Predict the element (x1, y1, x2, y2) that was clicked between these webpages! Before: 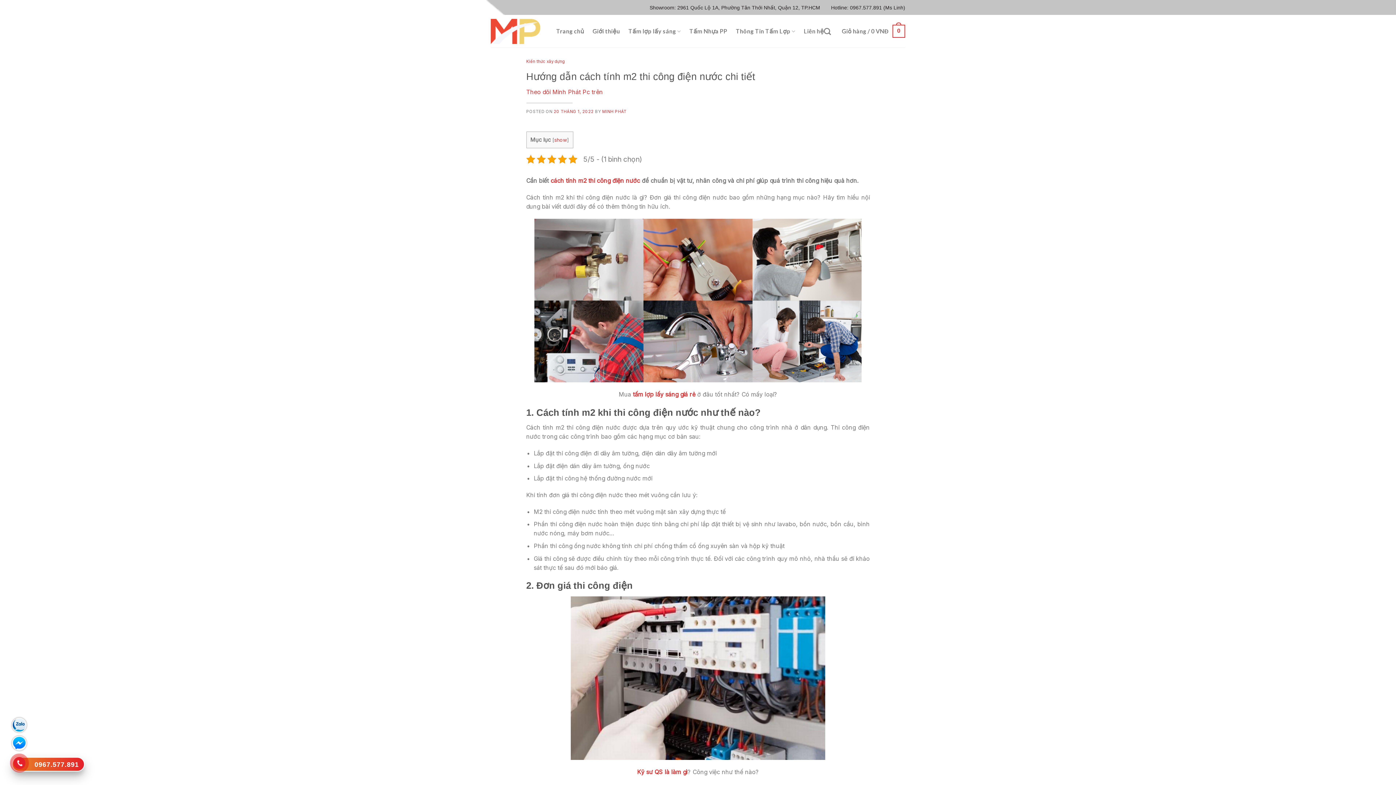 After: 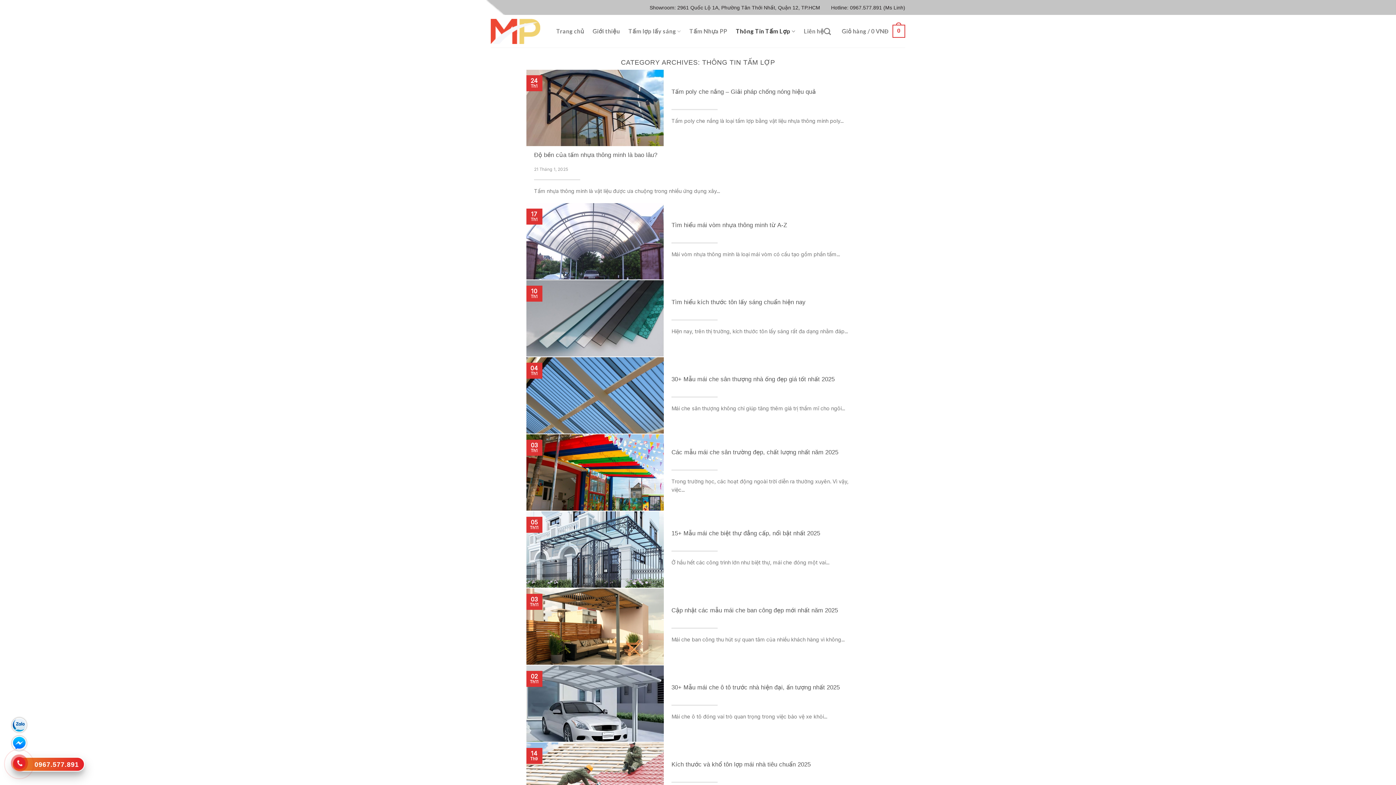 Action: bbox: (735, 24, 795, 38) label: Thông Tin Tấm Lợp